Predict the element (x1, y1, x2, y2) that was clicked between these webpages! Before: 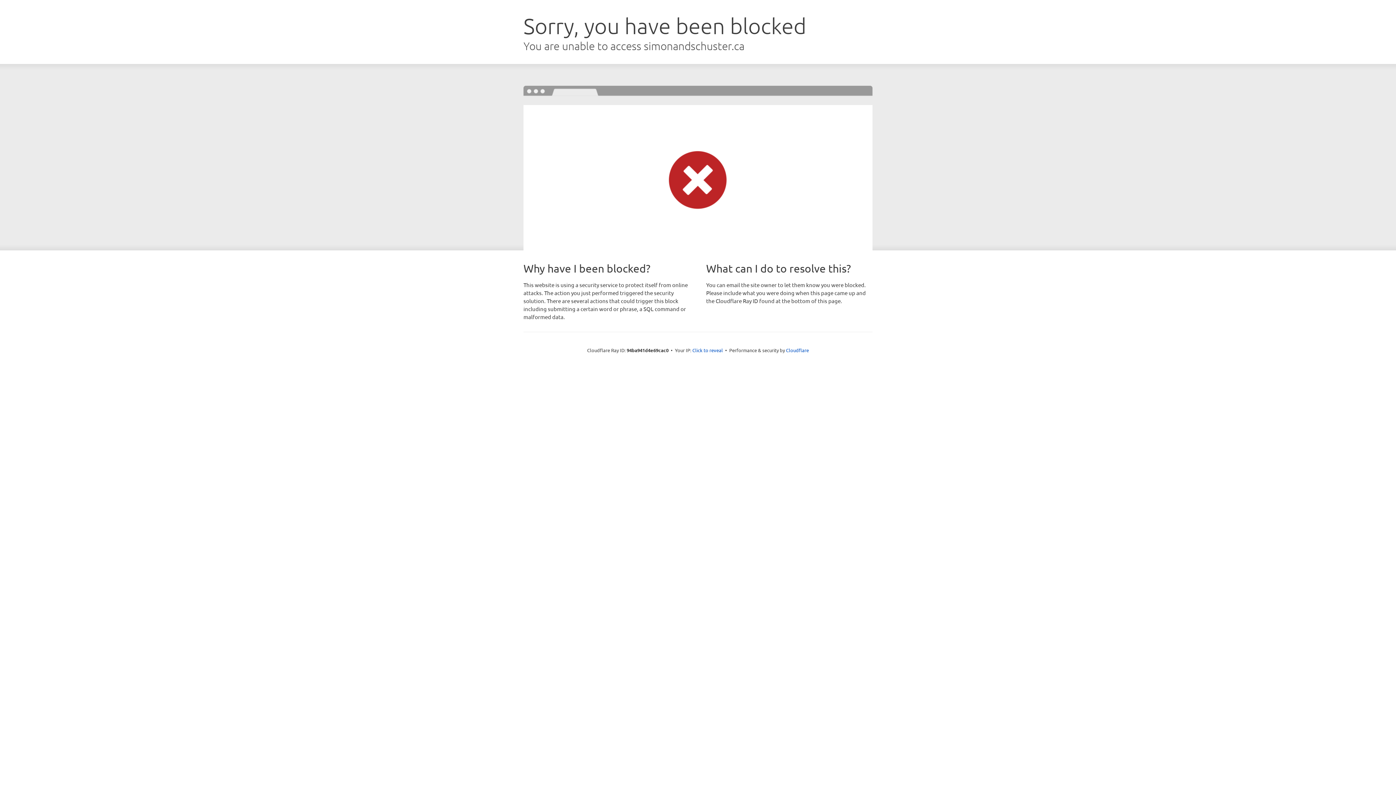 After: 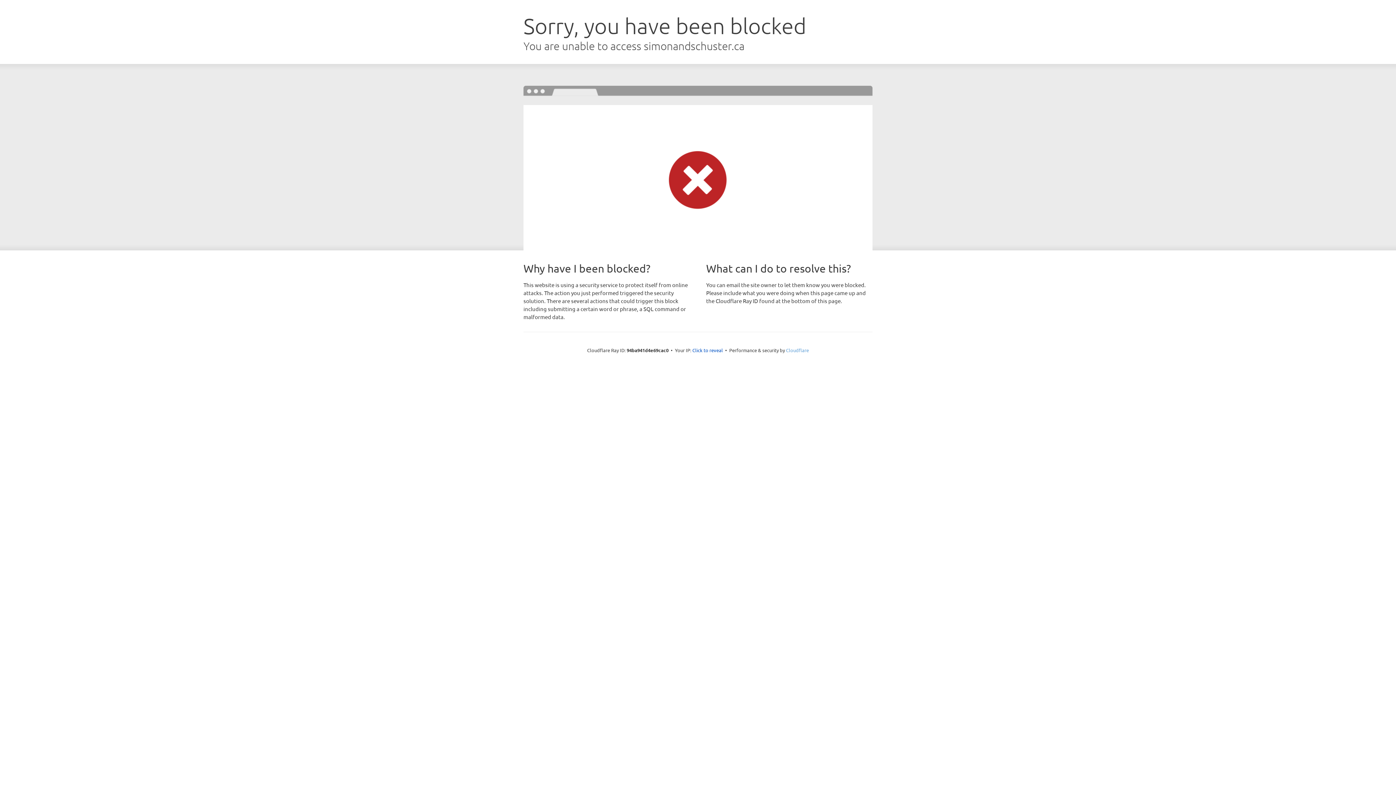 Action: label: Cloudflare bbox: (786, 347, 809, 353)